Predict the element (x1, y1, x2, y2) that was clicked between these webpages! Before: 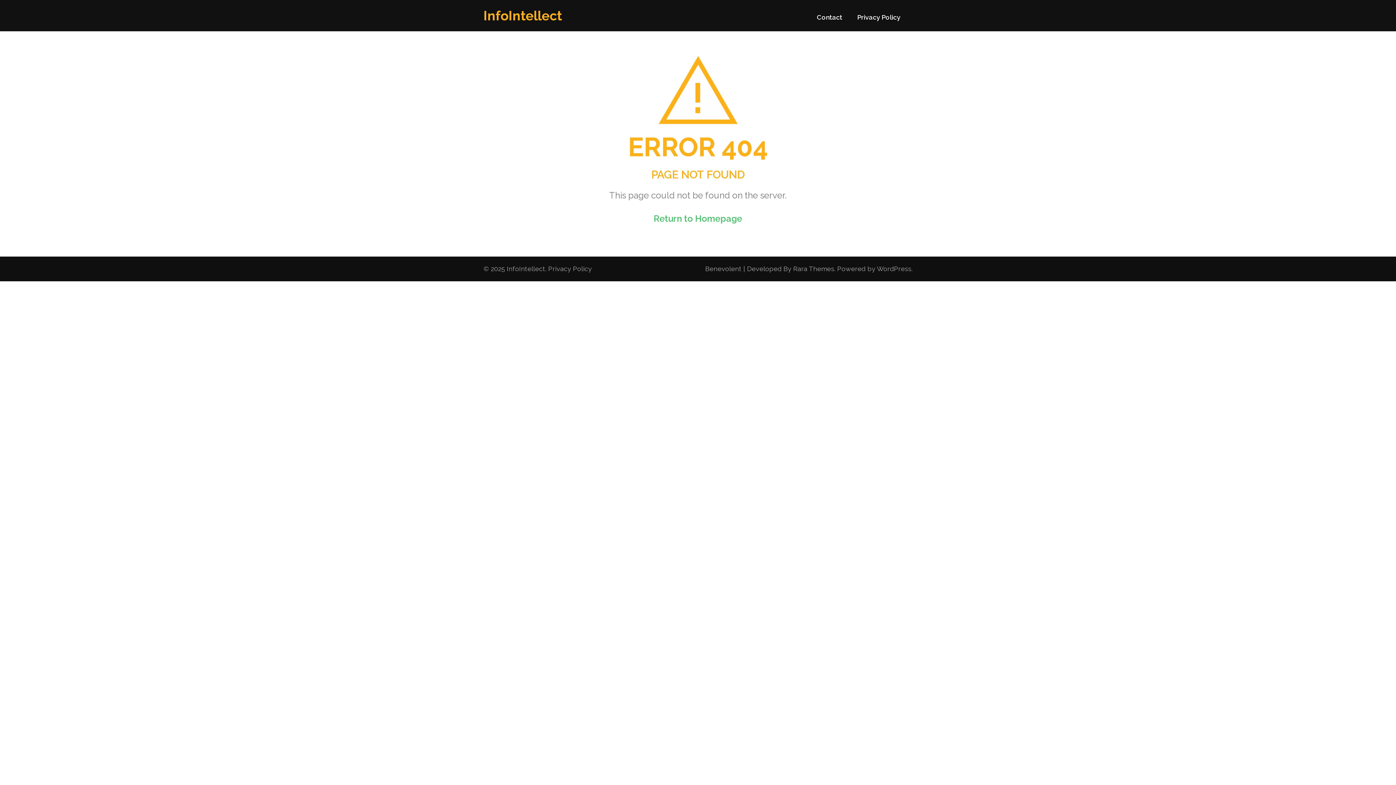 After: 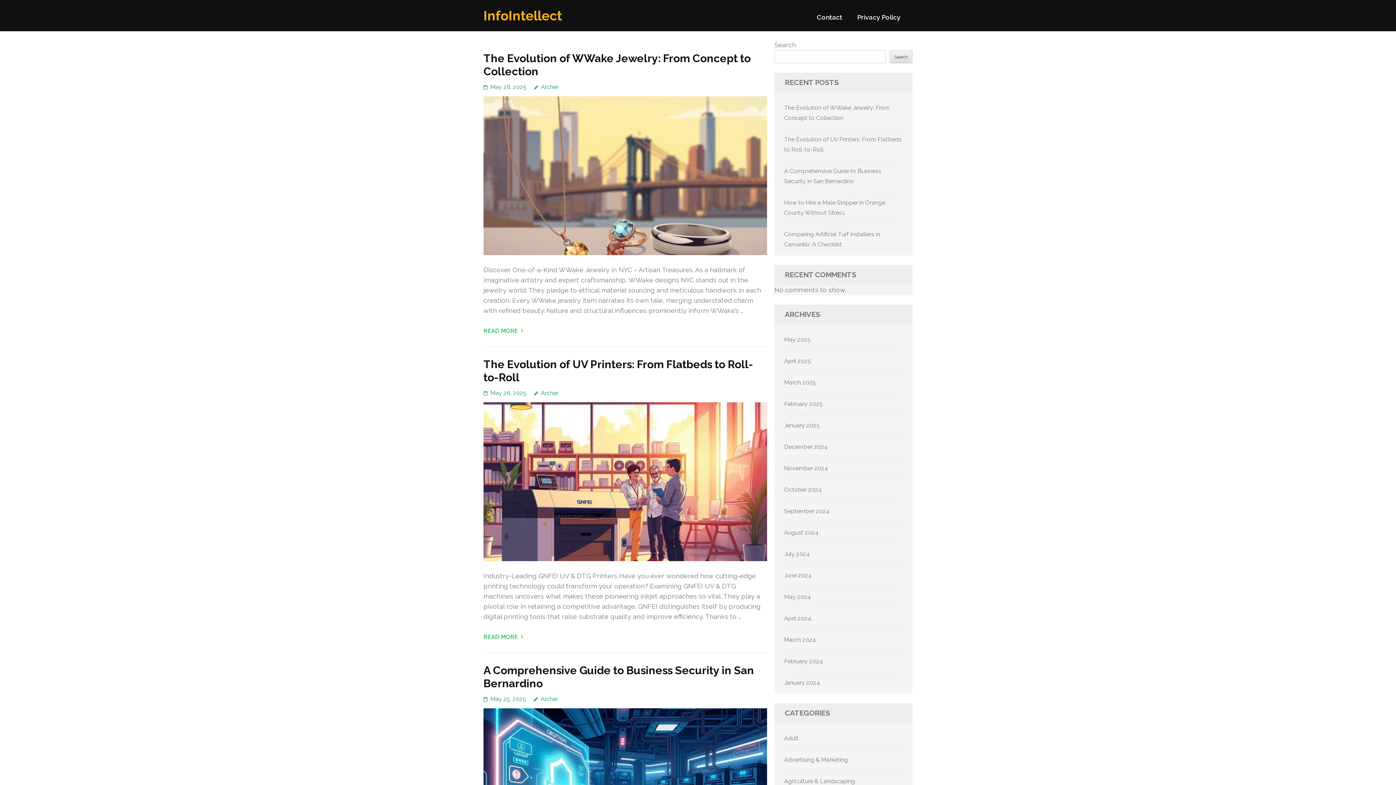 Action: bbox: (653, 213, 742, 223) label: Return to Homepage